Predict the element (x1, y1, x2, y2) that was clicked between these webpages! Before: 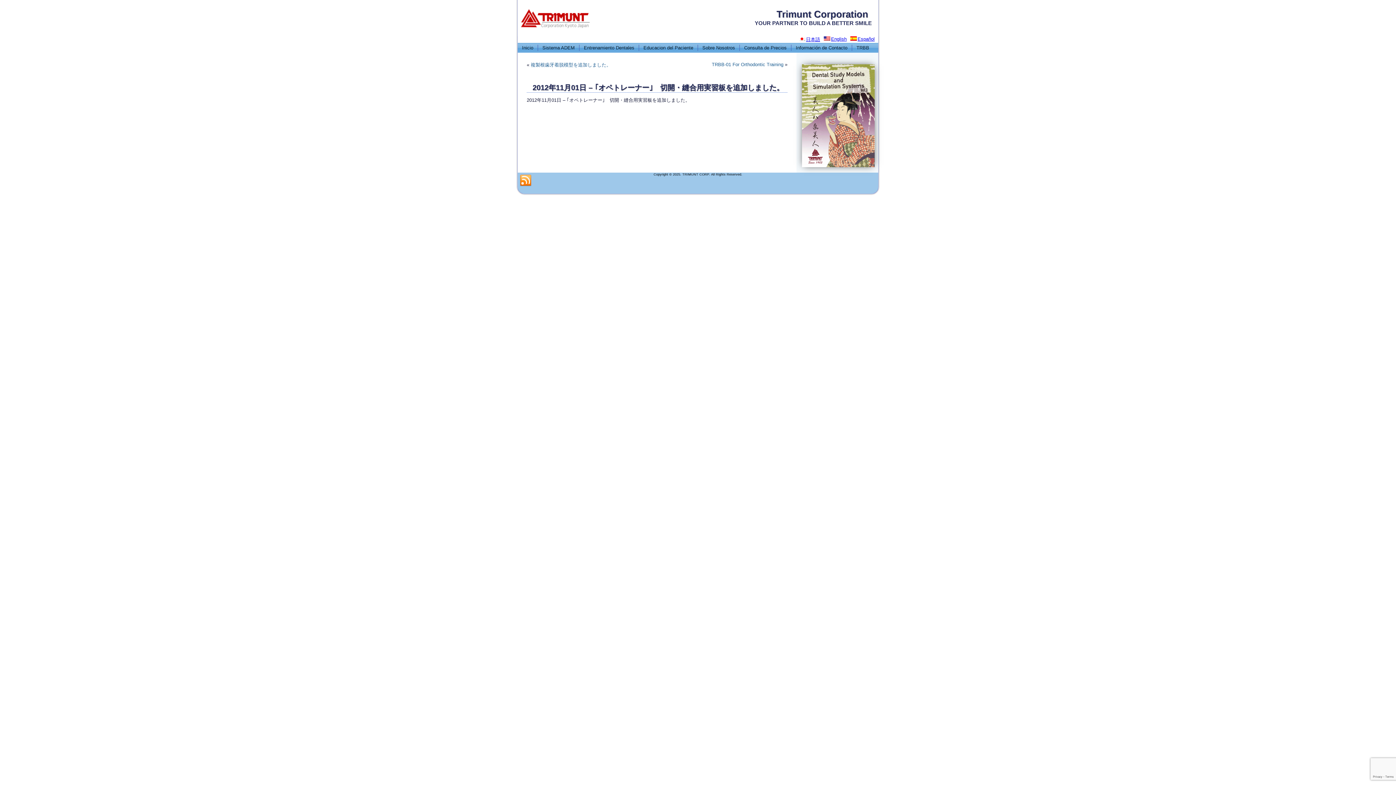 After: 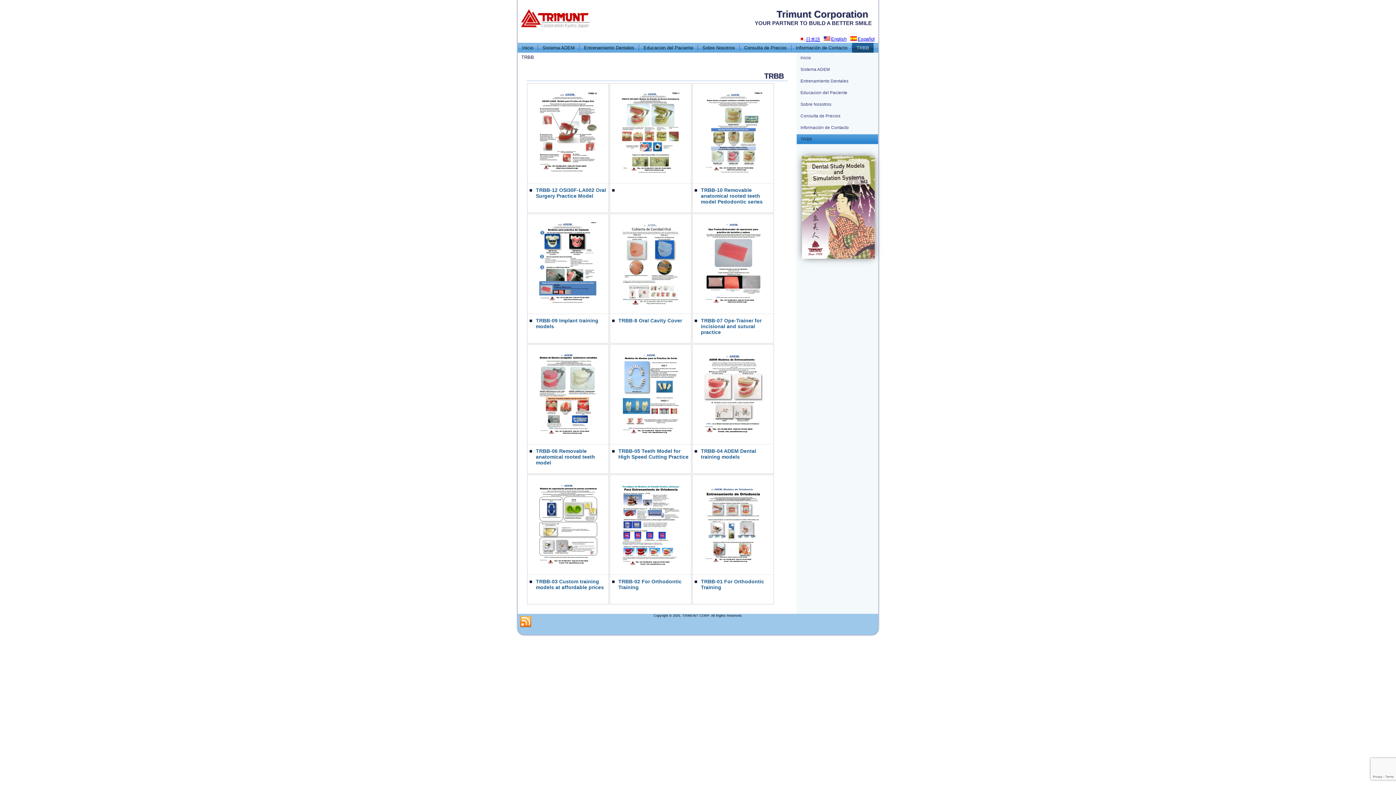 Action: bbox: (852, 42, 873, 52) label: TRBB